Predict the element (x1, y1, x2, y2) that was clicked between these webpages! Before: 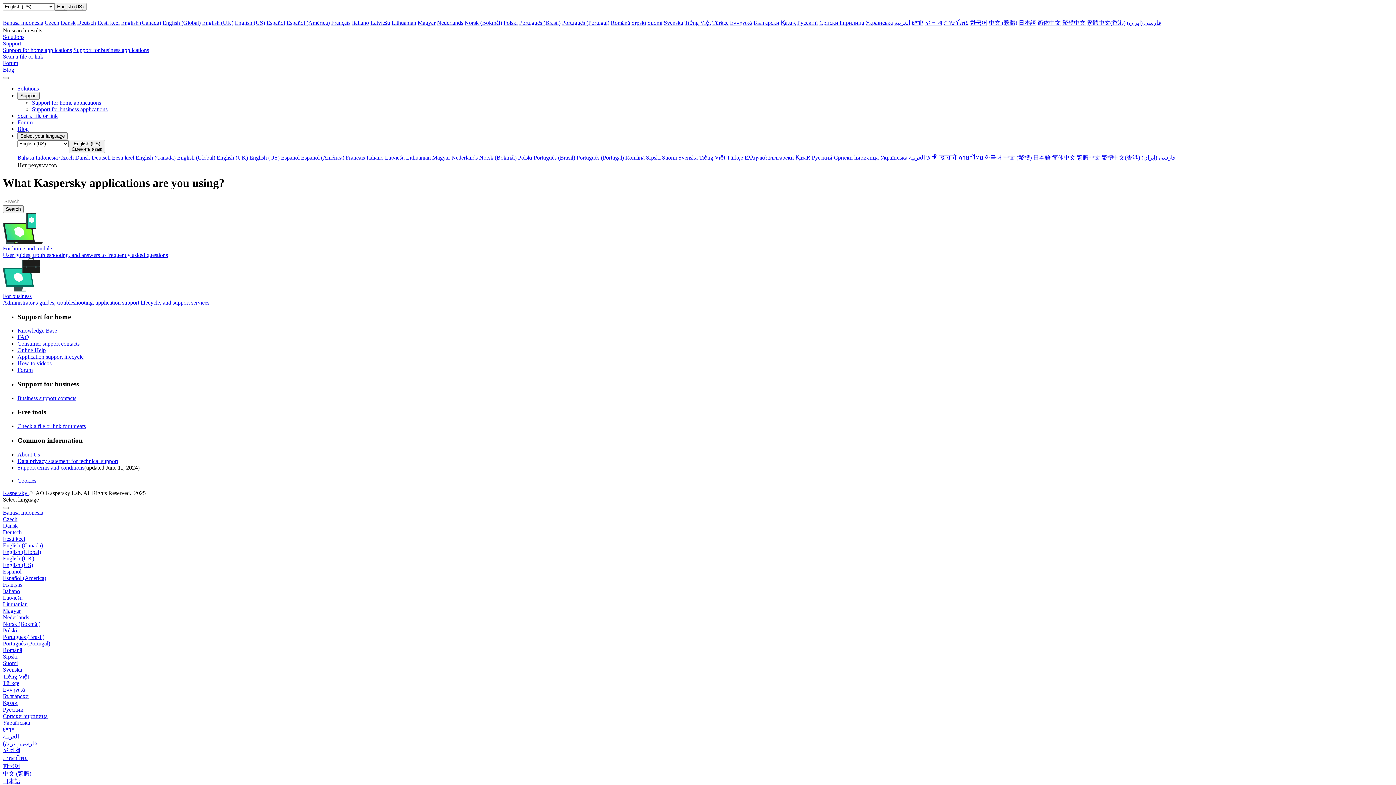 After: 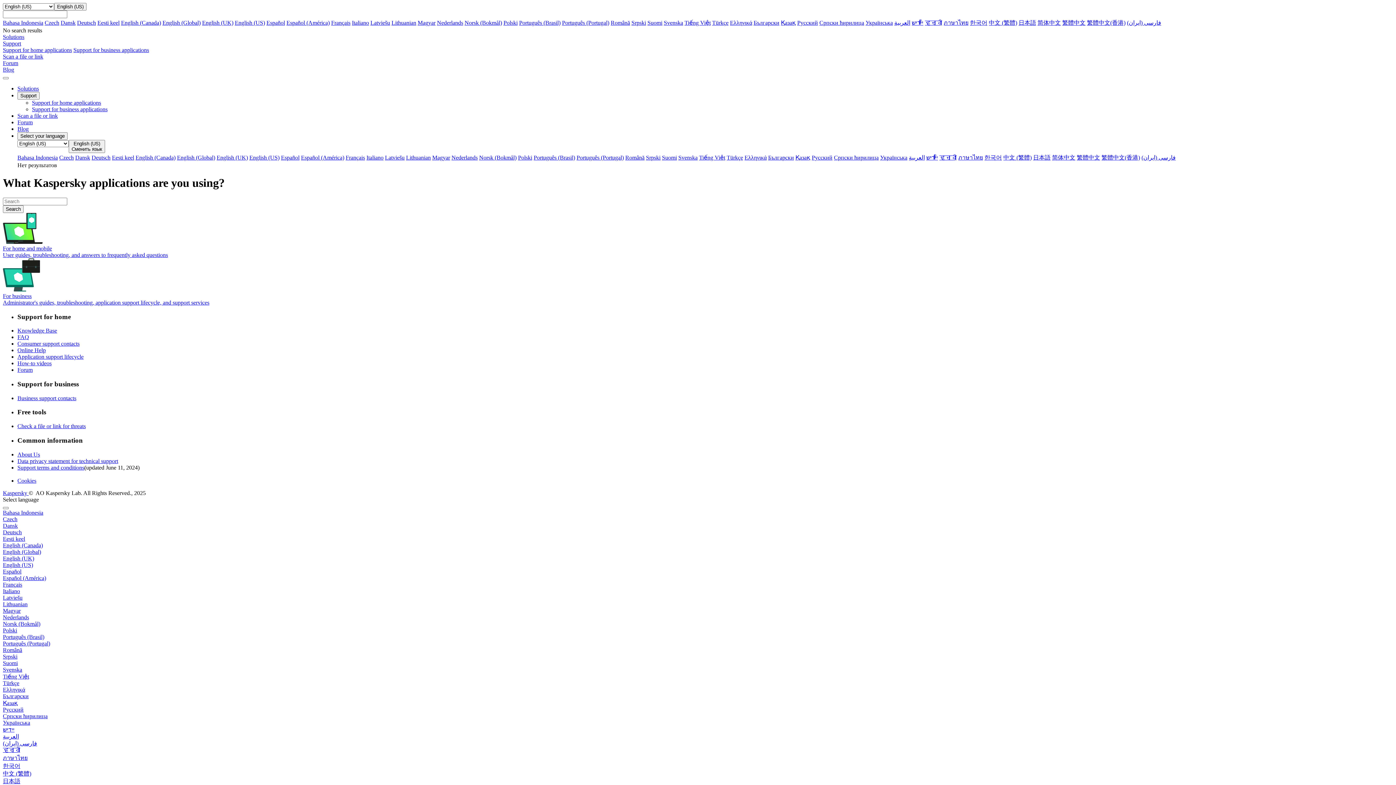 Action: bbox: (2, 548, 41, 555) label: English (Global)